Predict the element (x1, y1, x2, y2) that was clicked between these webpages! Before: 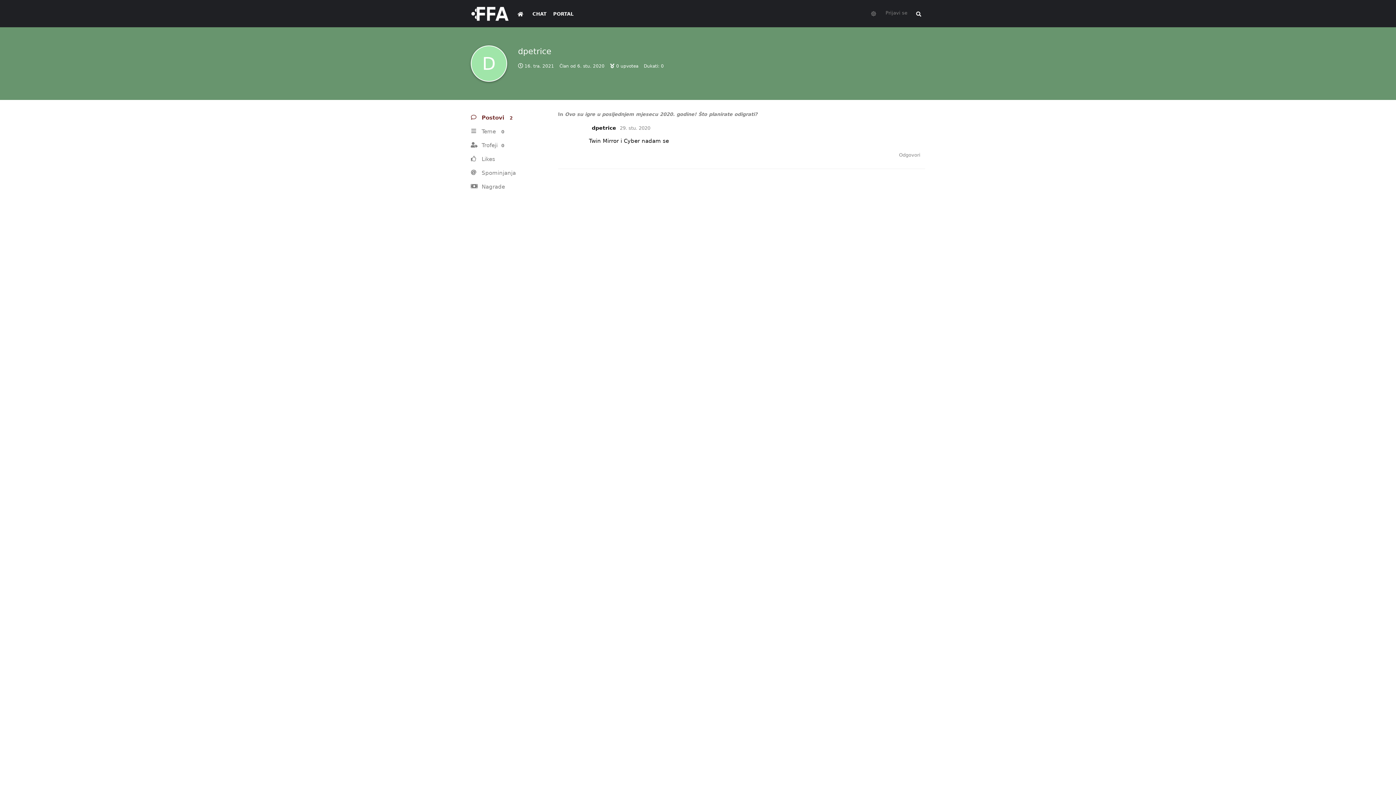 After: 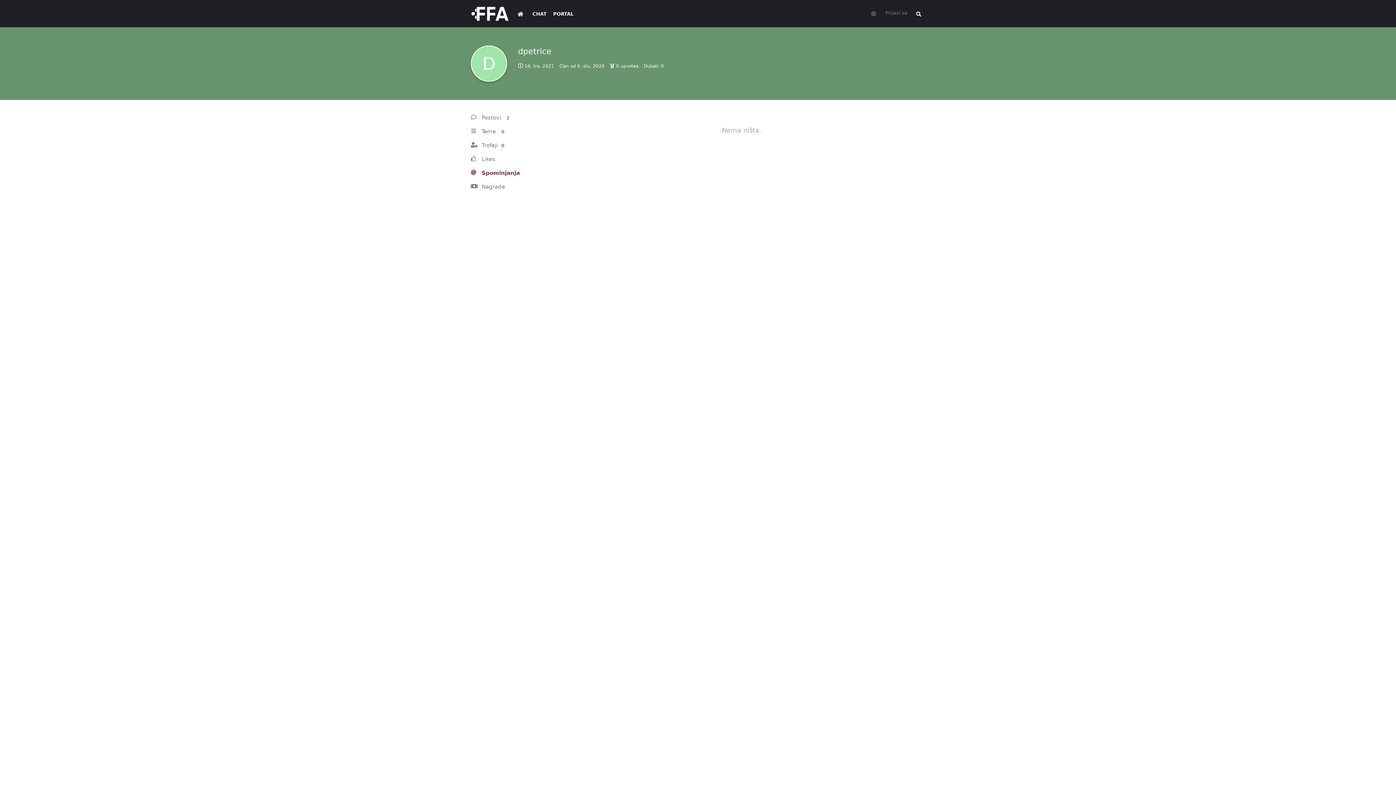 Action: bbox: (470, 166, 540, 180) label: Spominjanja